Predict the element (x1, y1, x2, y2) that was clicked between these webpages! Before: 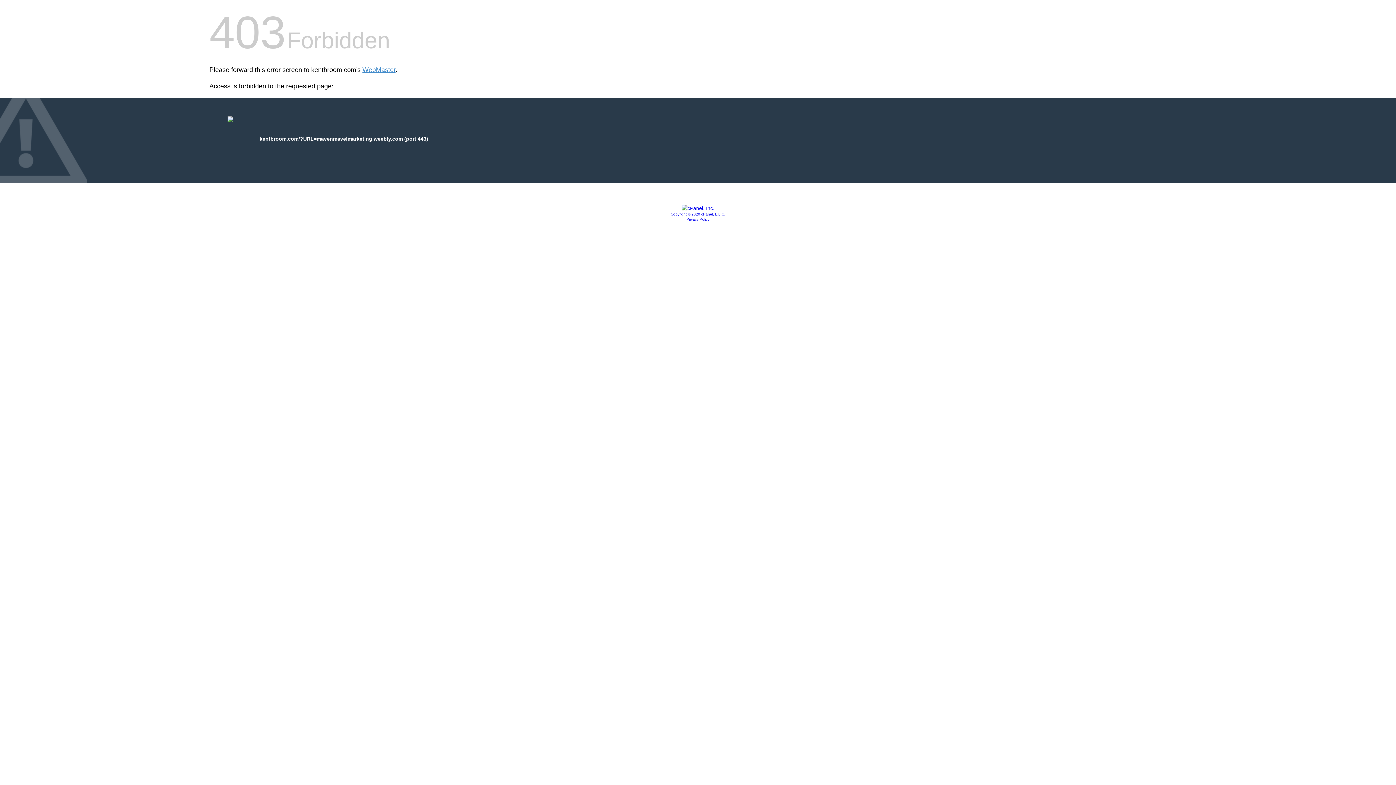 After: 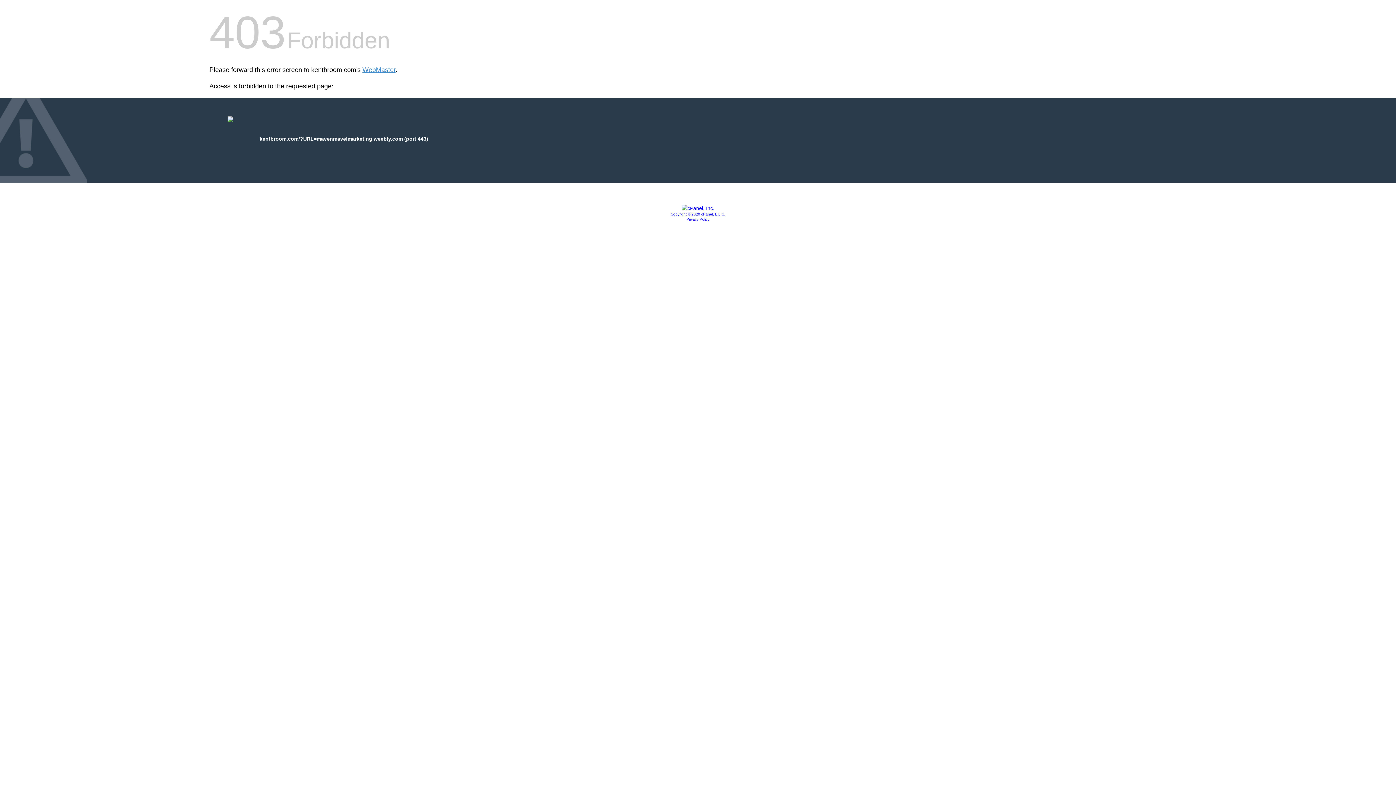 Action: label: Copyright © 2020 cPanel, L.L.C. bbox: (670, 212, 725, 216)